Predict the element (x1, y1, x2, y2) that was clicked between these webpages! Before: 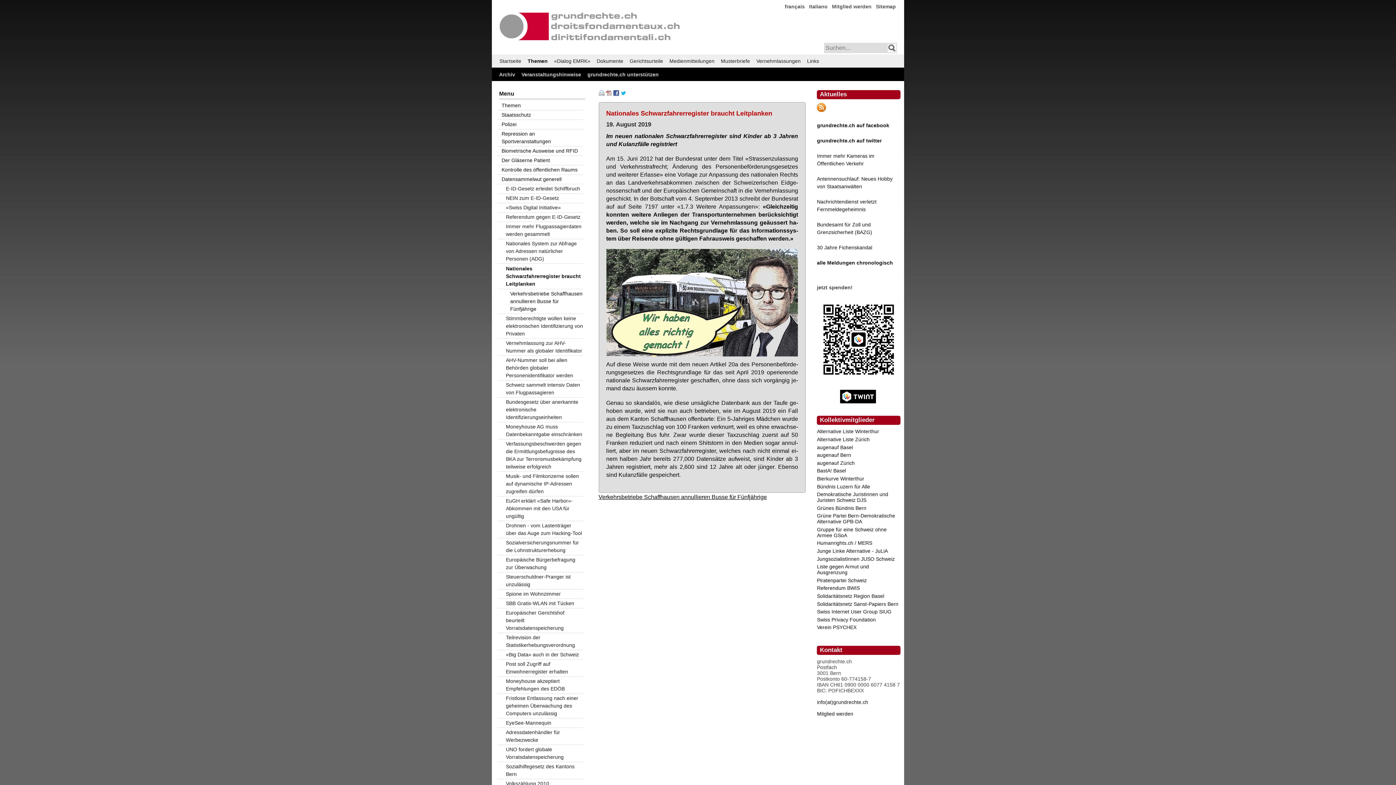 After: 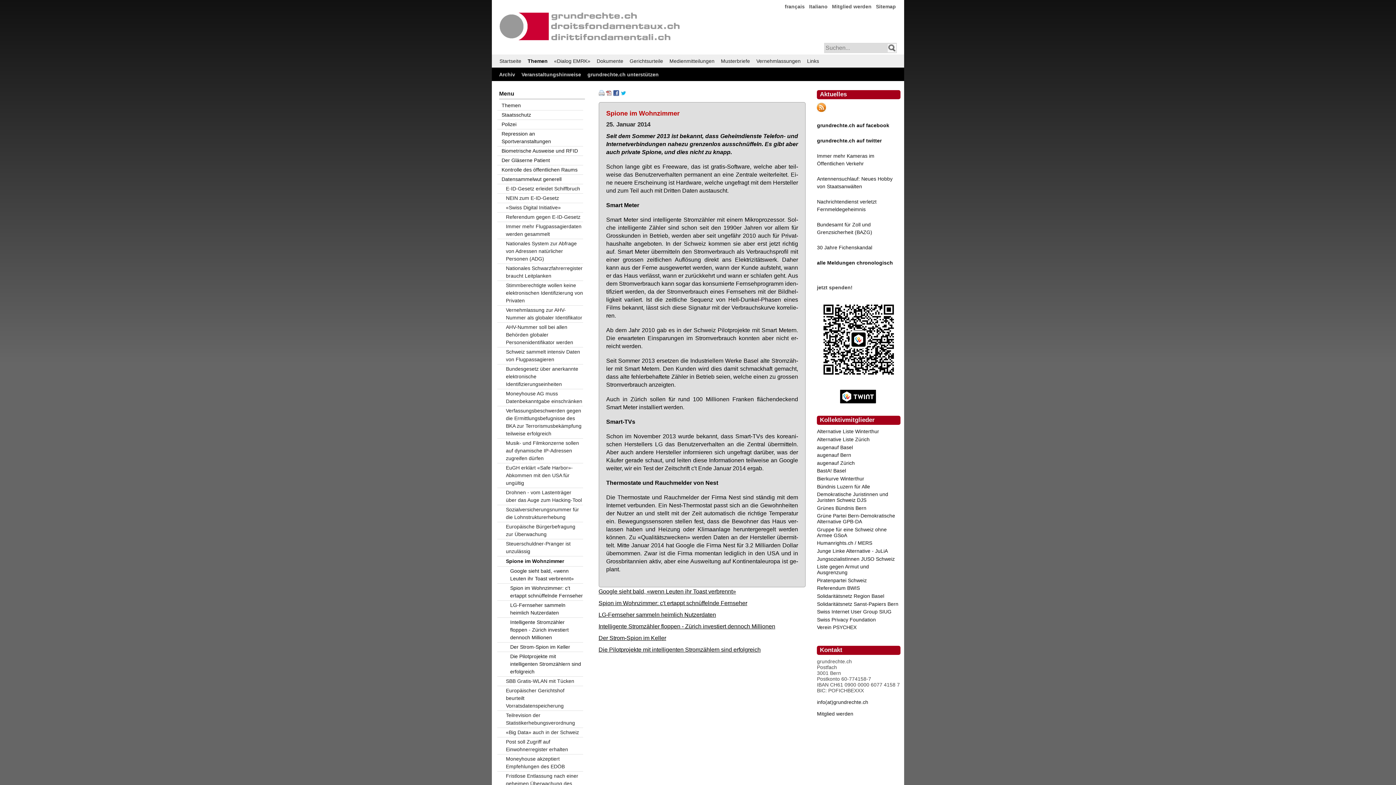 Action: bbox: (497, 589, 583, 599) label: Spione im Wohnzimmer